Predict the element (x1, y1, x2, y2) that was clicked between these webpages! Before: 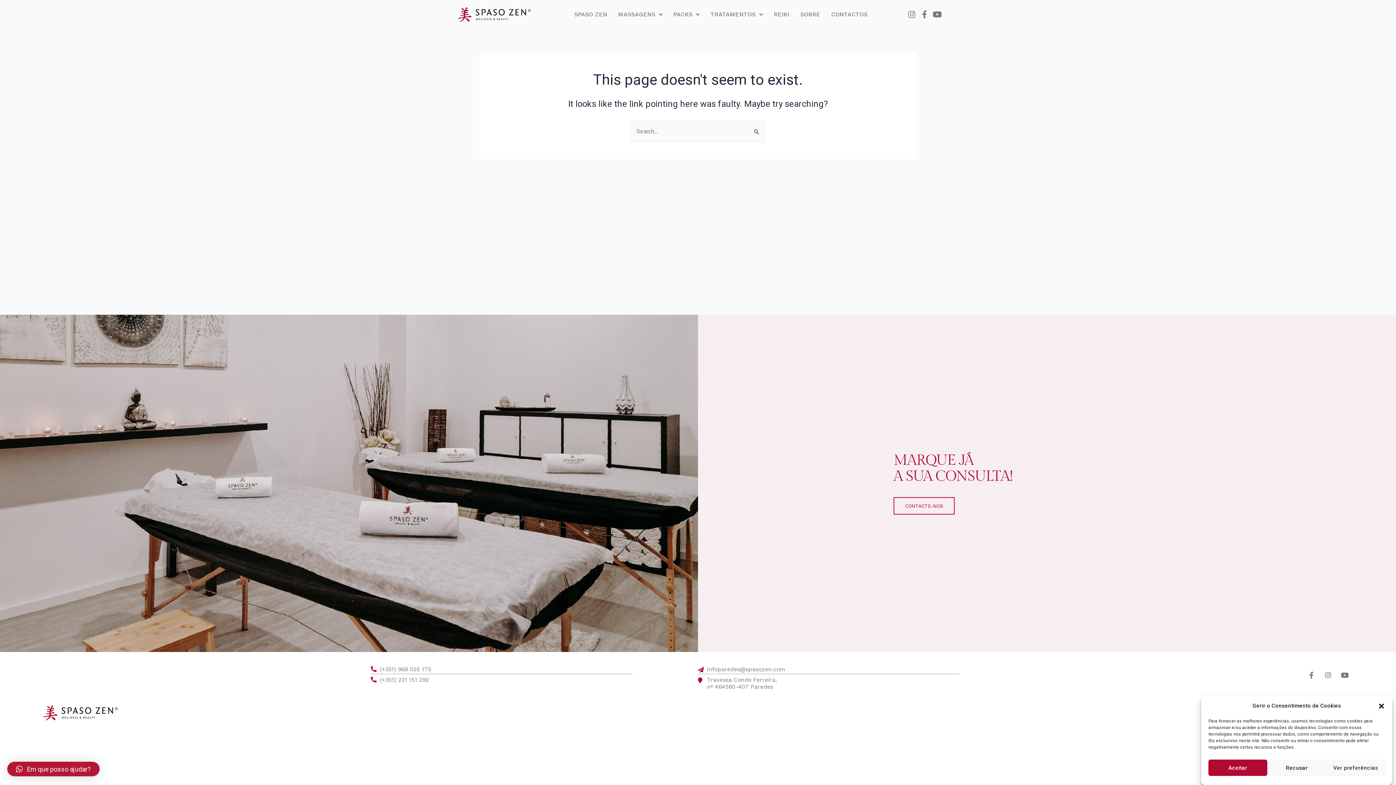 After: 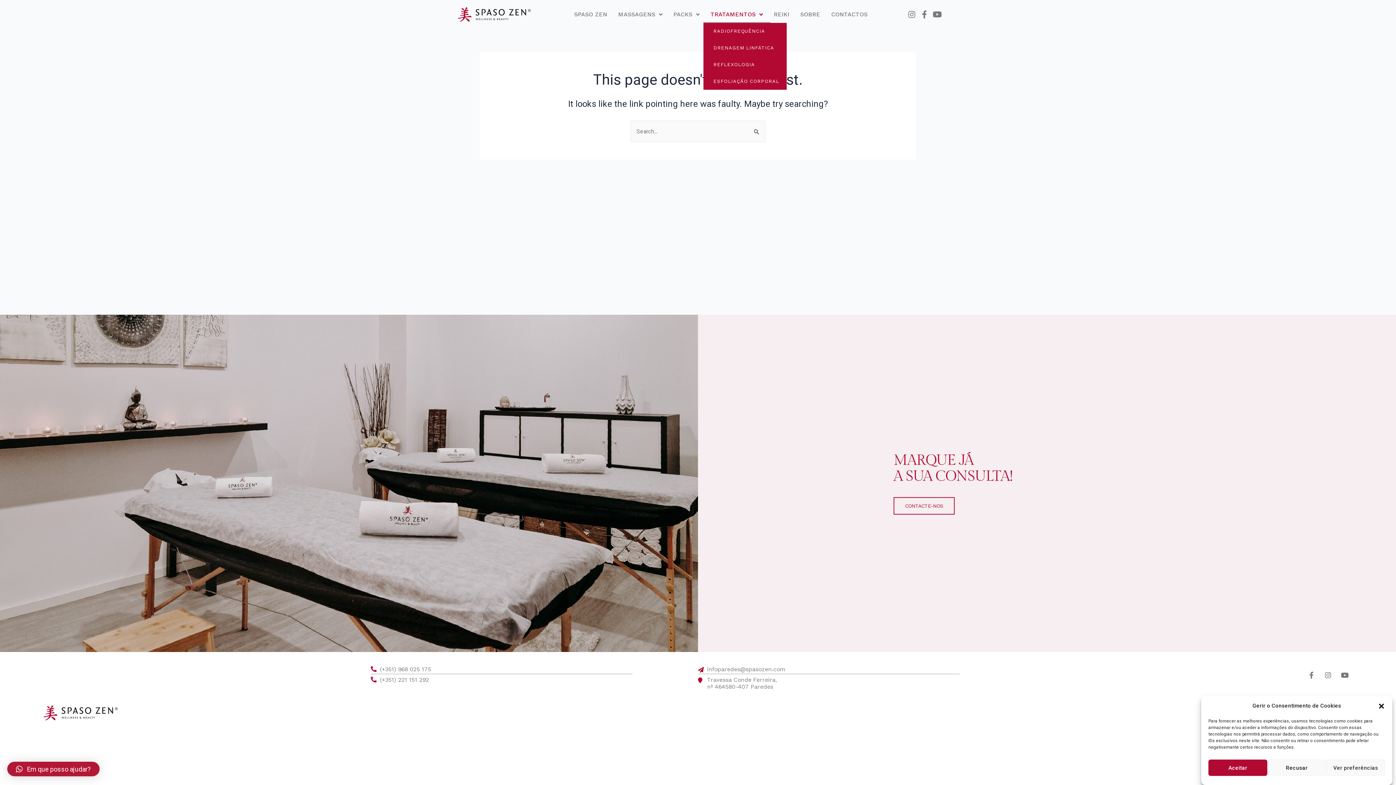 Action: label: TRATAMENTOS bbox: (703, 6, 770, 22)